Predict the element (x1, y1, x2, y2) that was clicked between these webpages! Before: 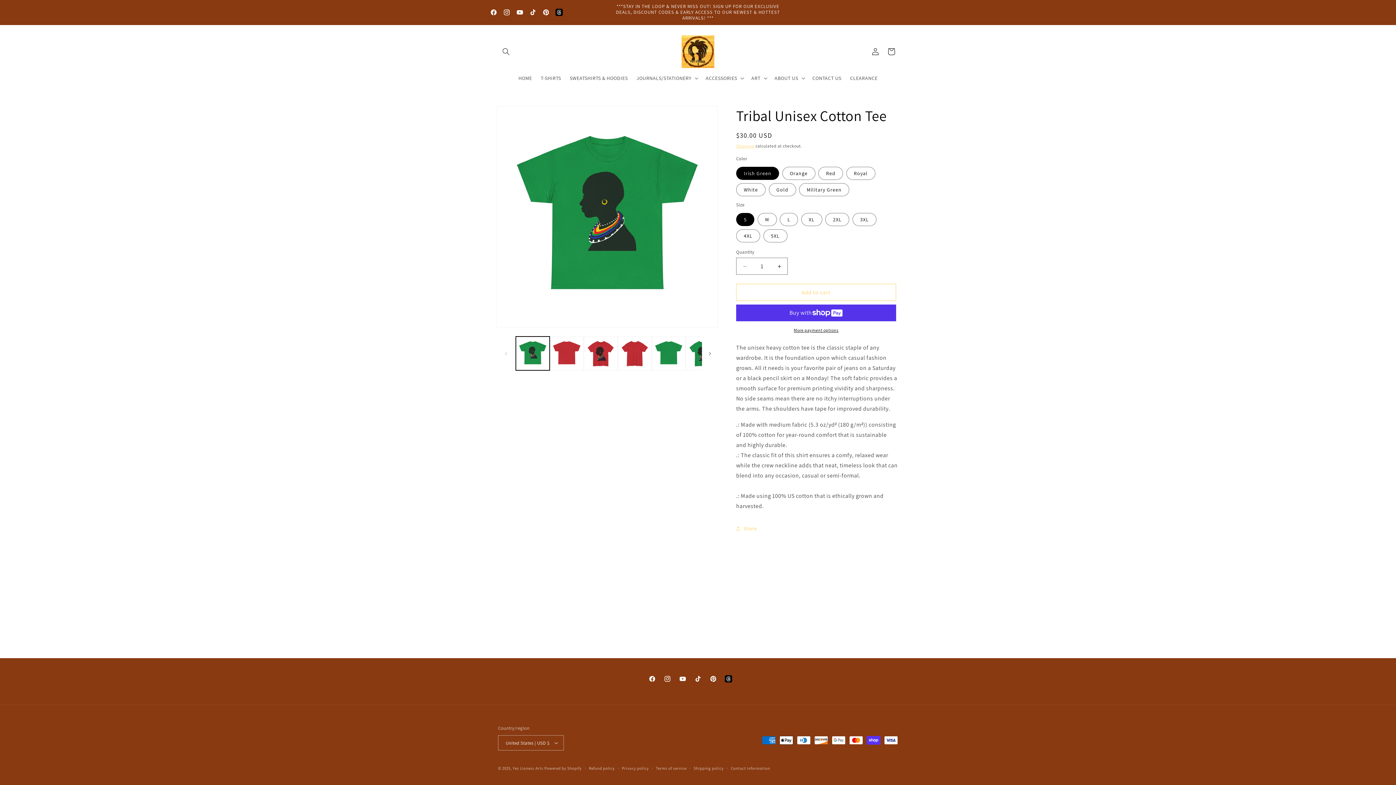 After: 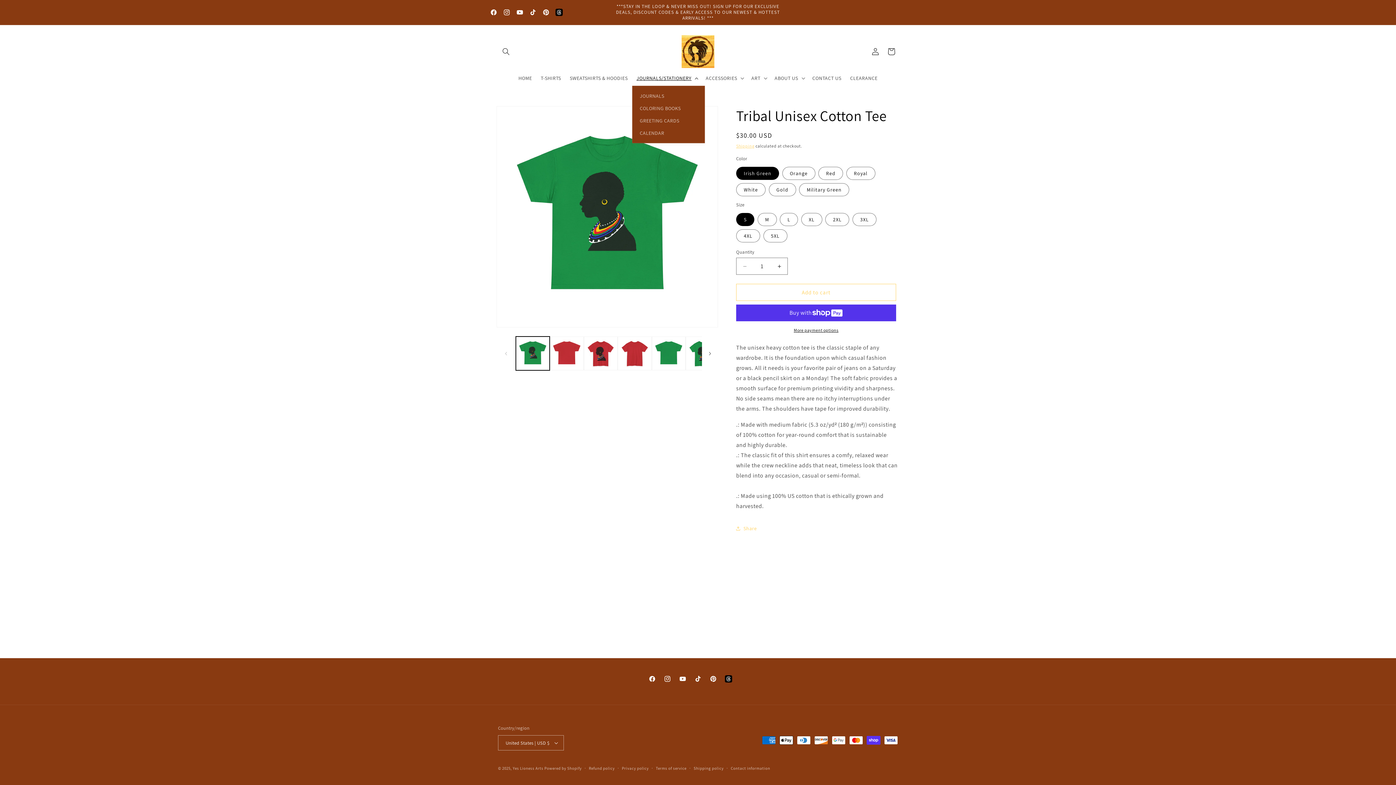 Action: bbox: (632, 70, 701, 85) label: JOURNALS/STATIONERY